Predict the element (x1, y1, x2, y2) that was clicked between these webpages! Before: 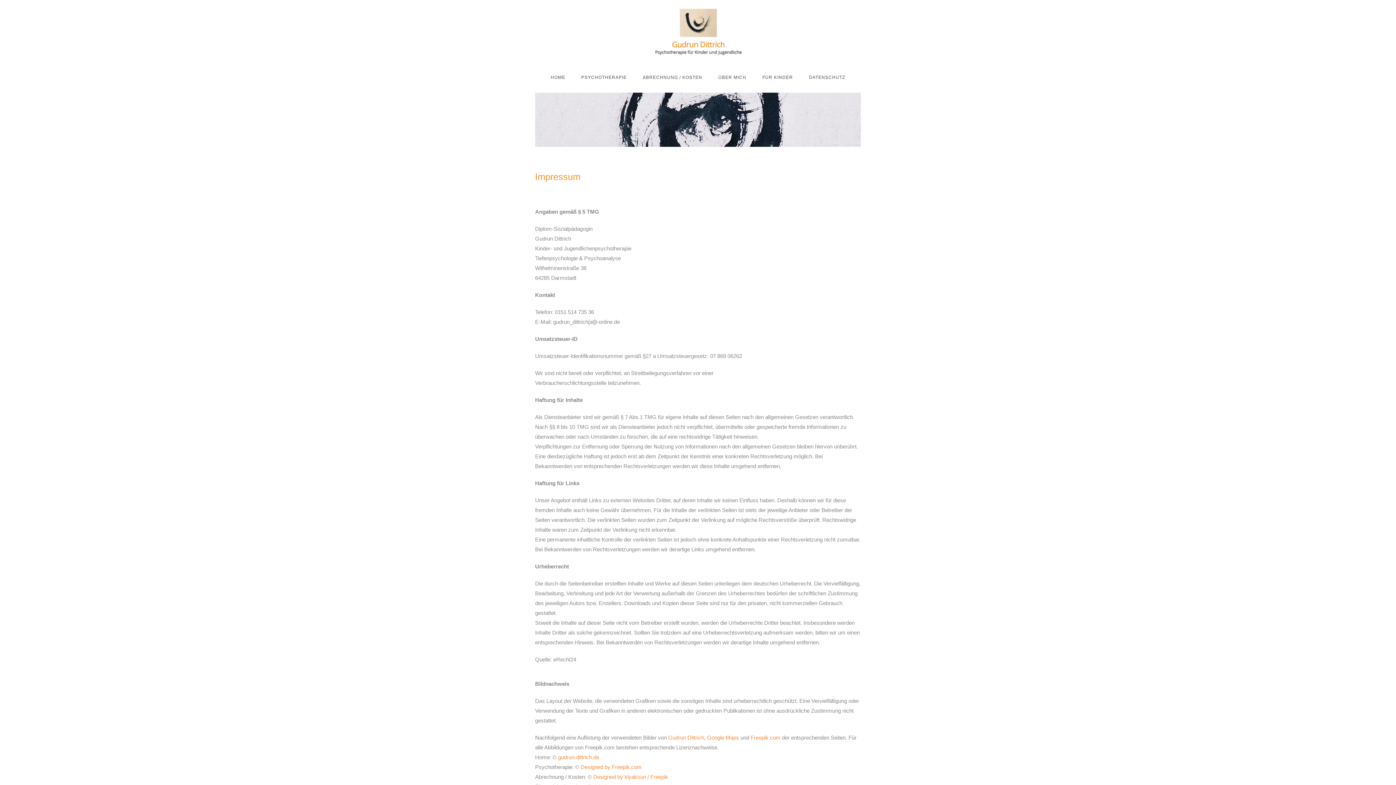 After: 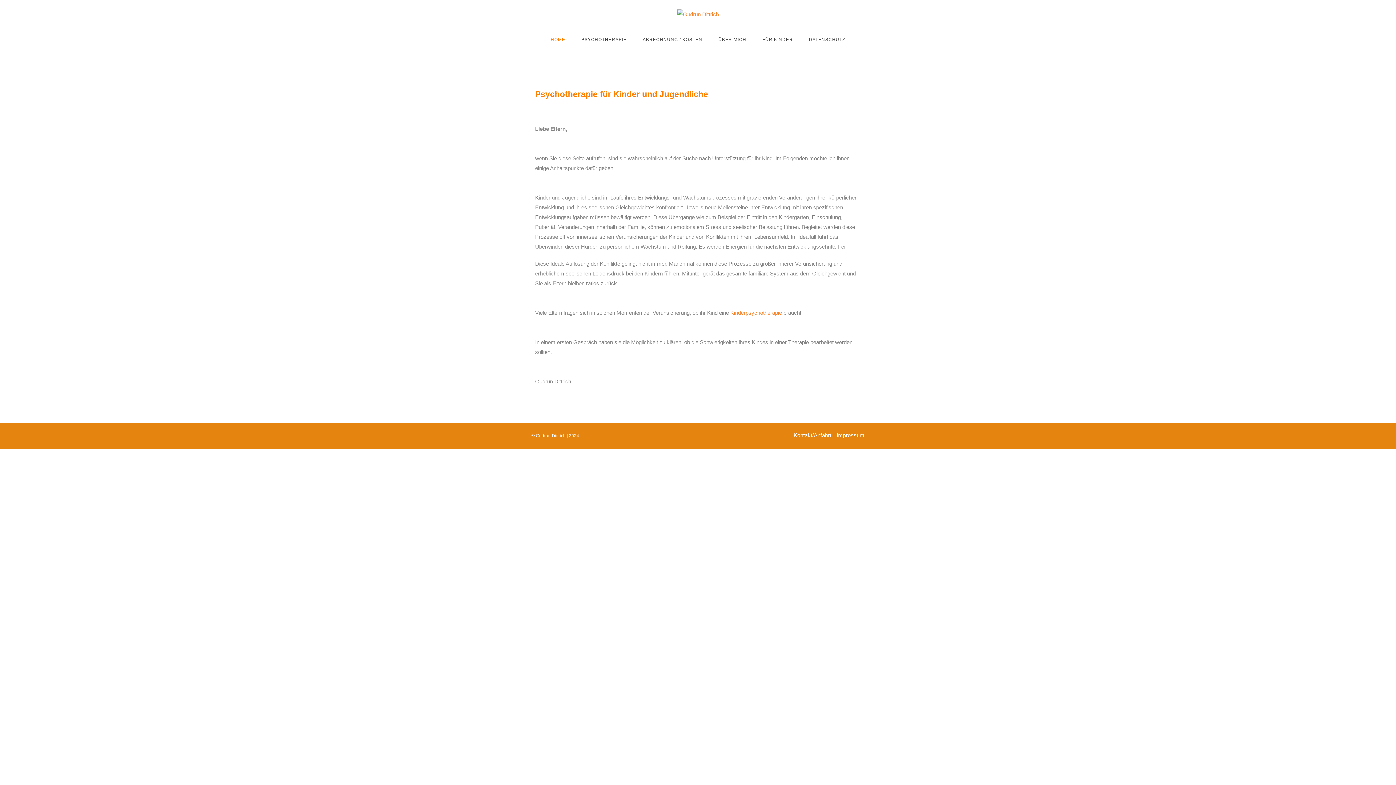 Action: bbox: (542, 65, 573, 89) label: HOME